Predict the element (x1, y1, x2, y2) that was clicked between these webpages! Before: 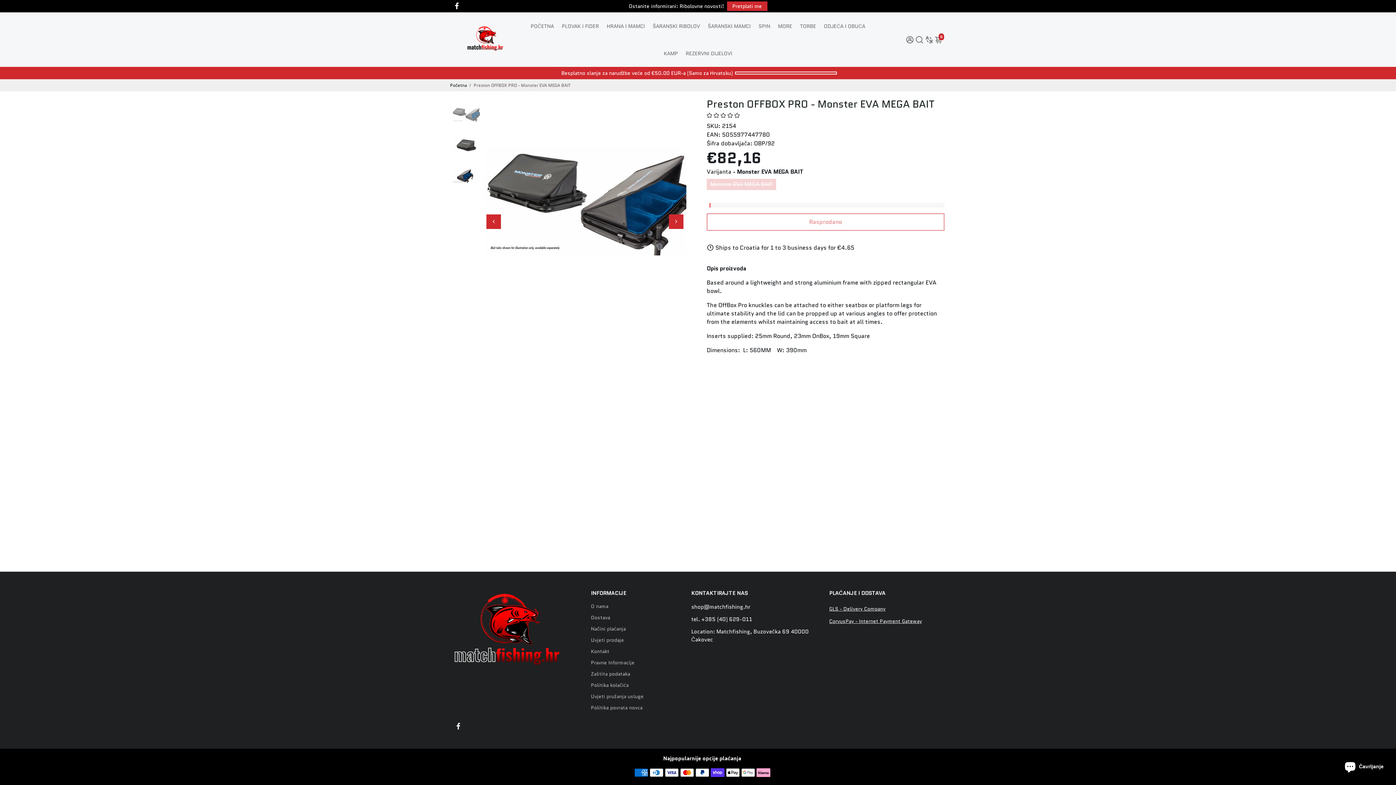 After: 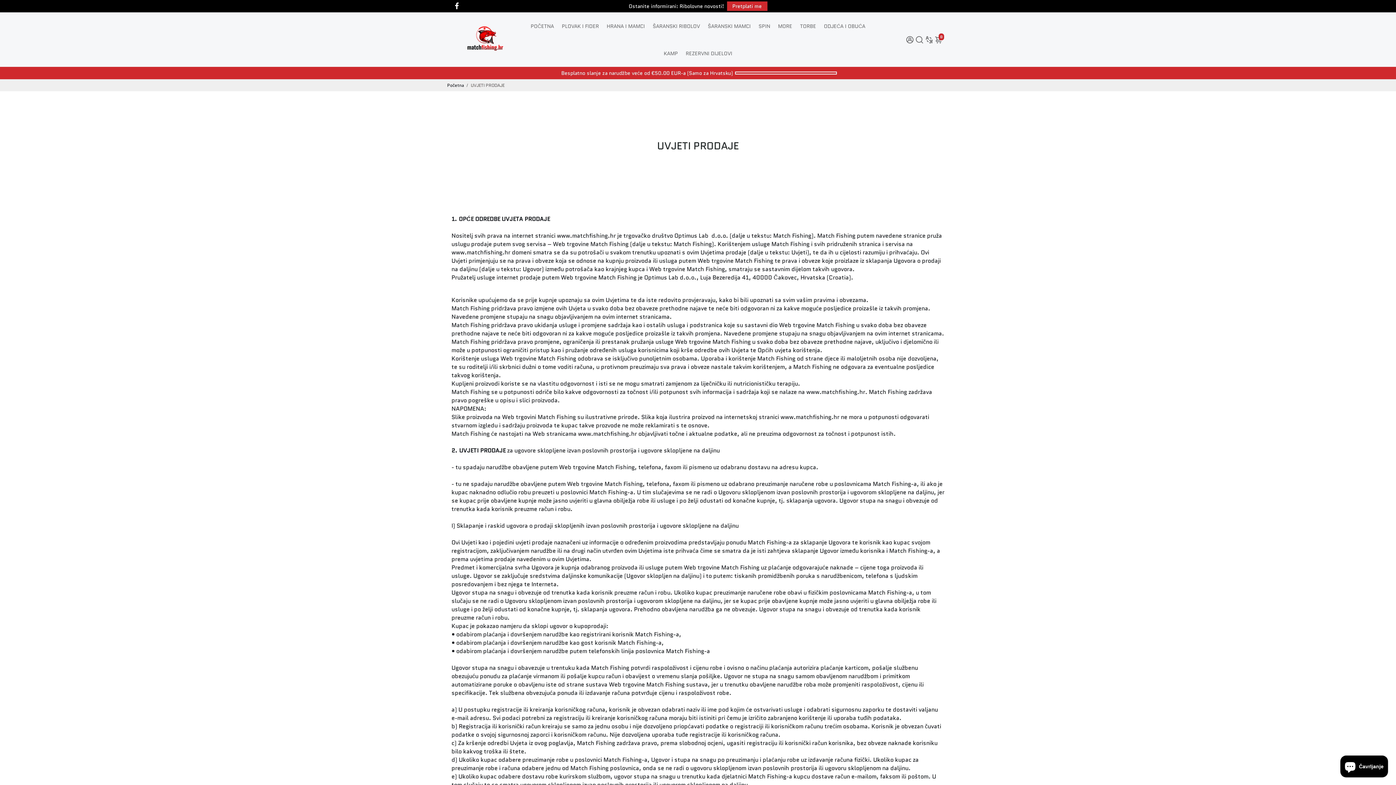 Action: bbox: (591, 637, 643, 644) label: Uvjeti prodaje